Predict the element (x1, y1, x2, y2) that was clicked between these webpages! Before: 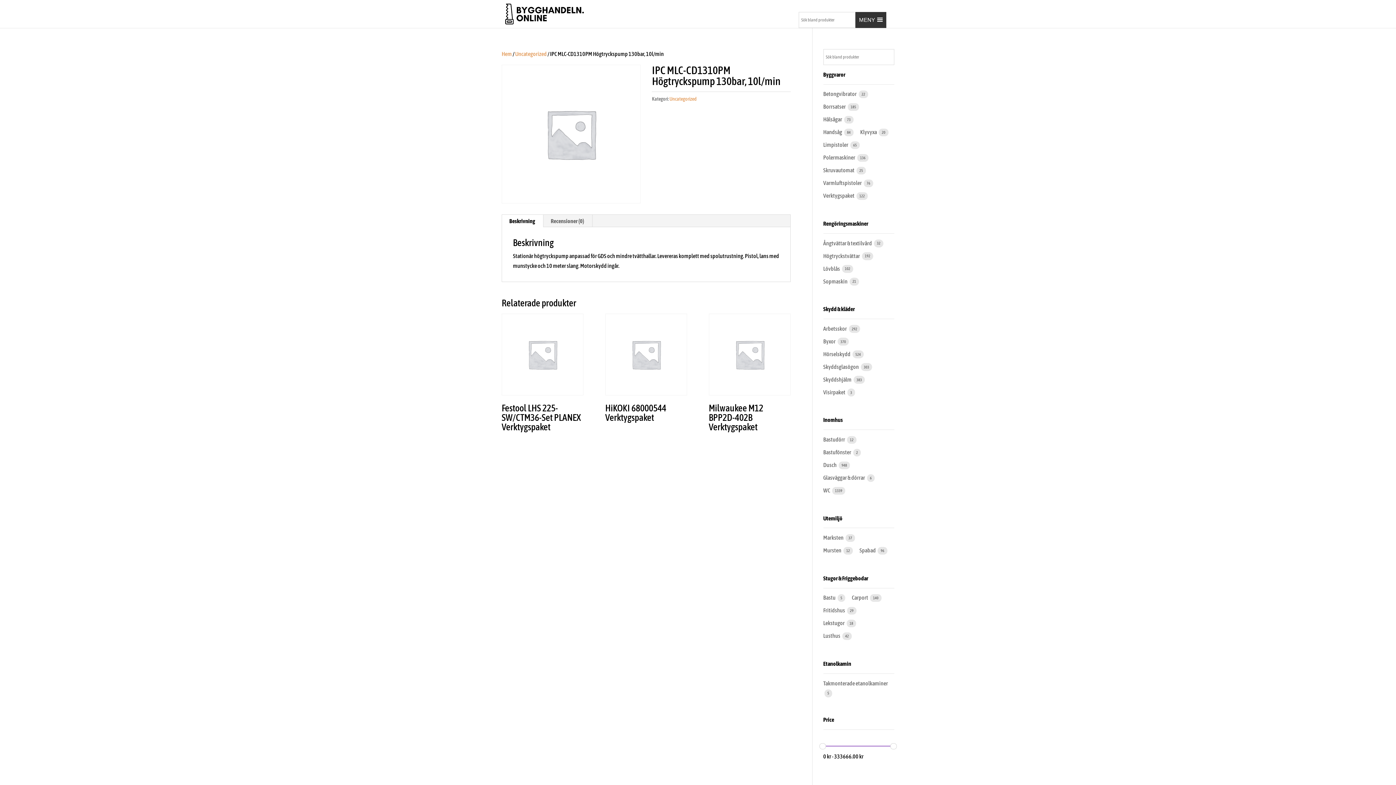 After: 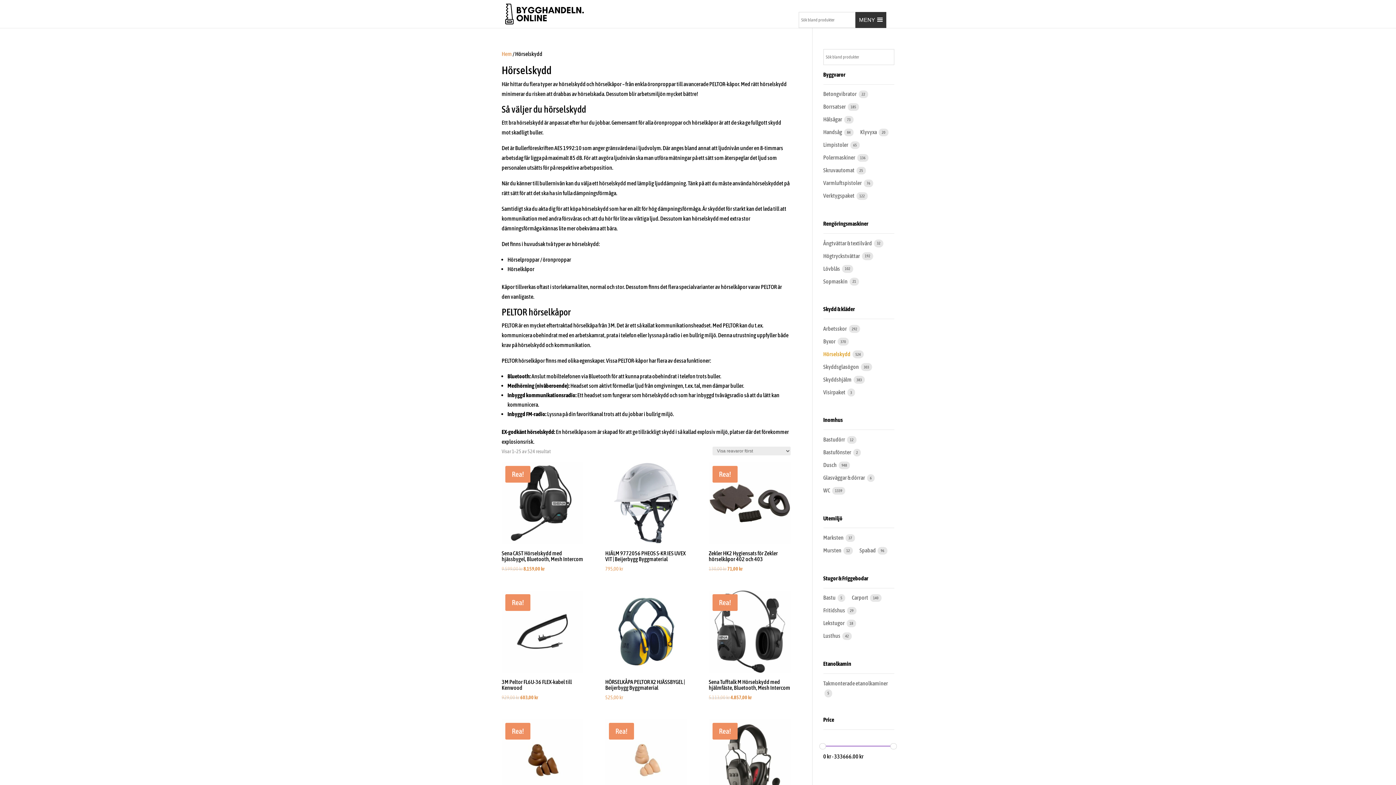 Action: bbox: (823, 350, 851, 357) label: Hörselskydd 